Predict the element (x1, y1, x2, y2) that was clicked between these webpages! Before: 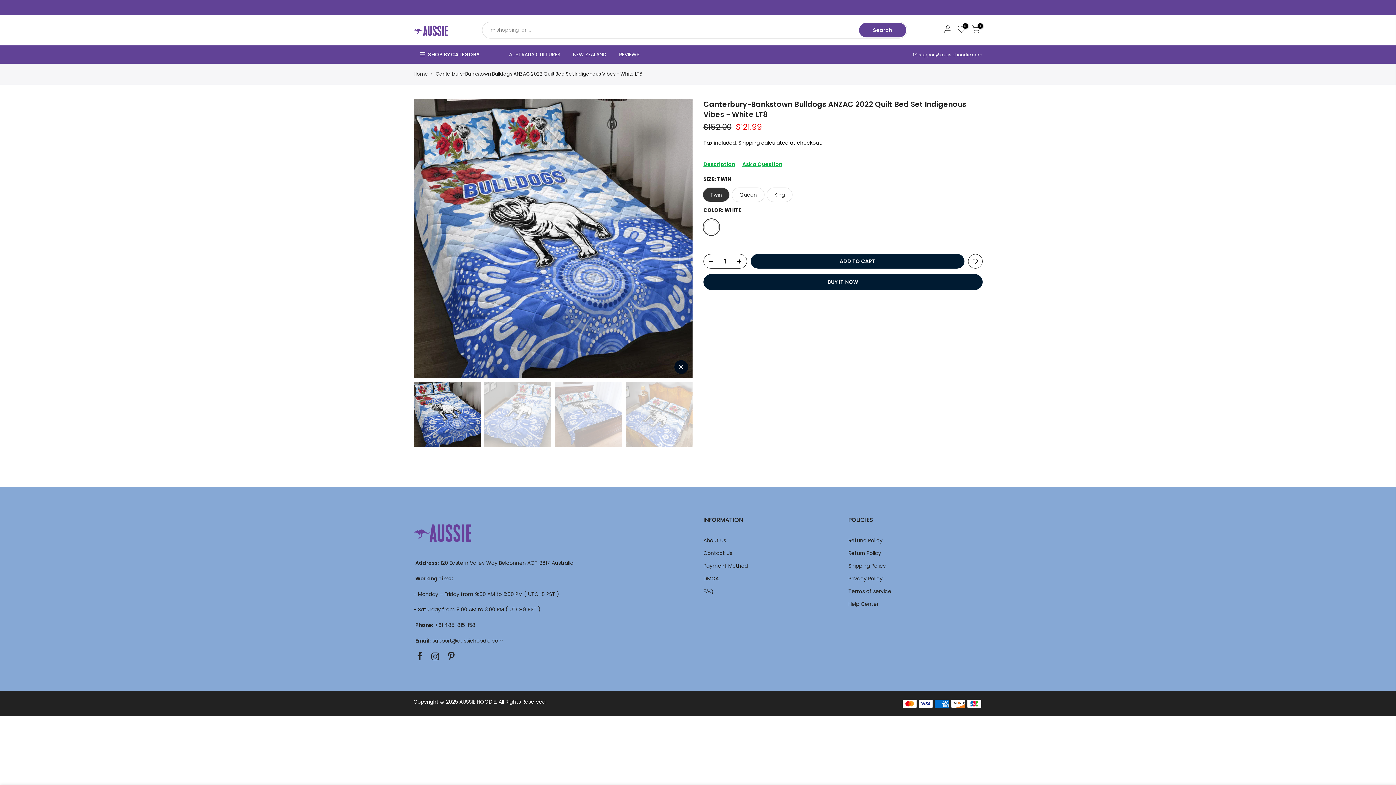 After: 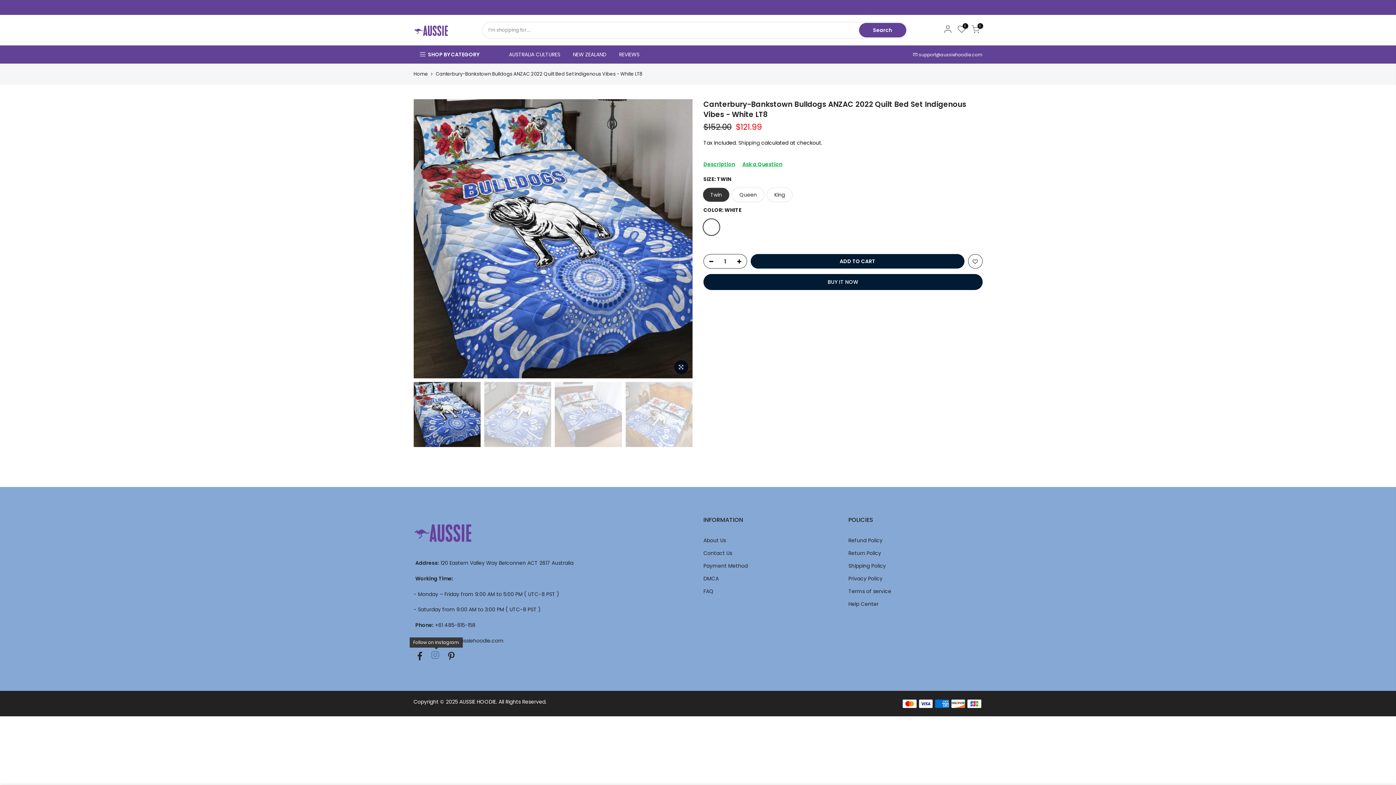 Action: bbox: (431, 652, 440, 662)